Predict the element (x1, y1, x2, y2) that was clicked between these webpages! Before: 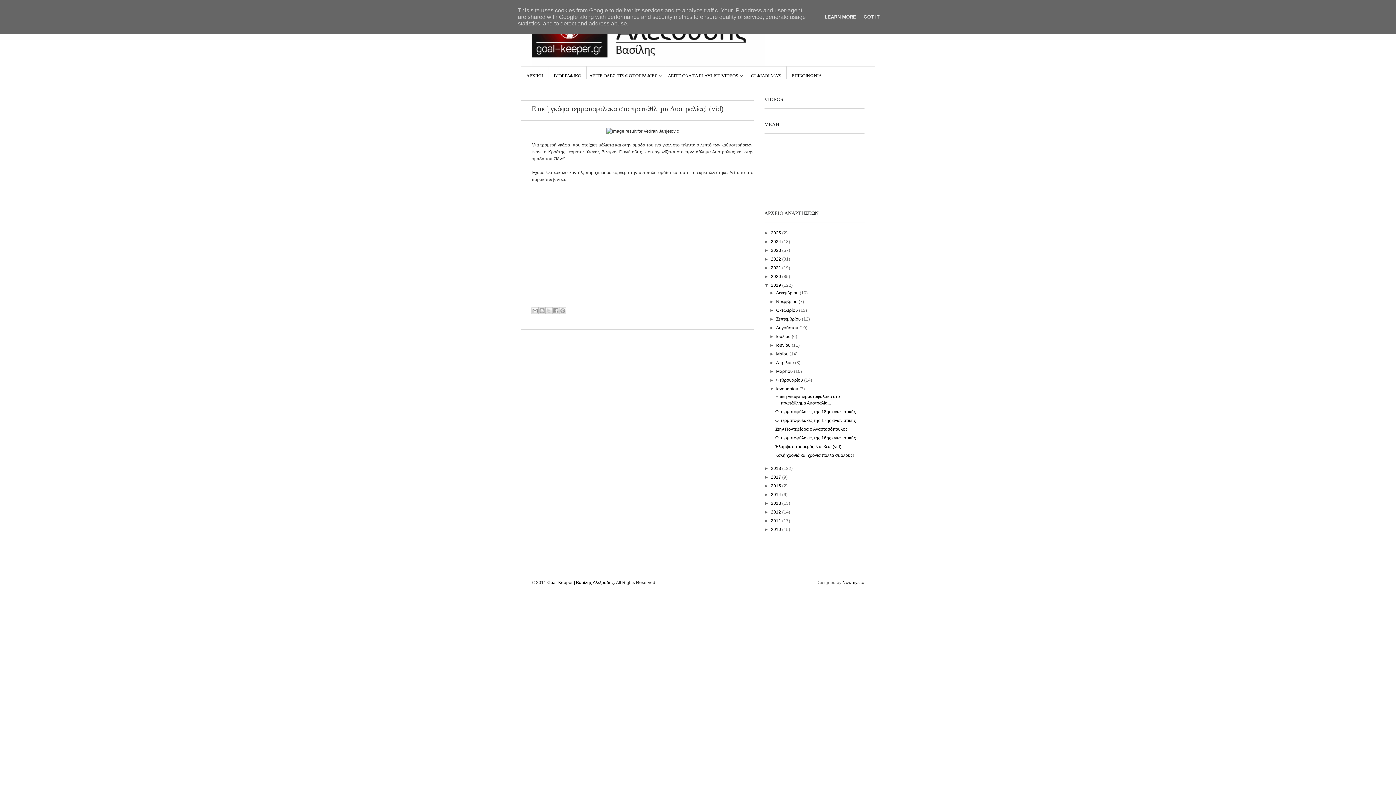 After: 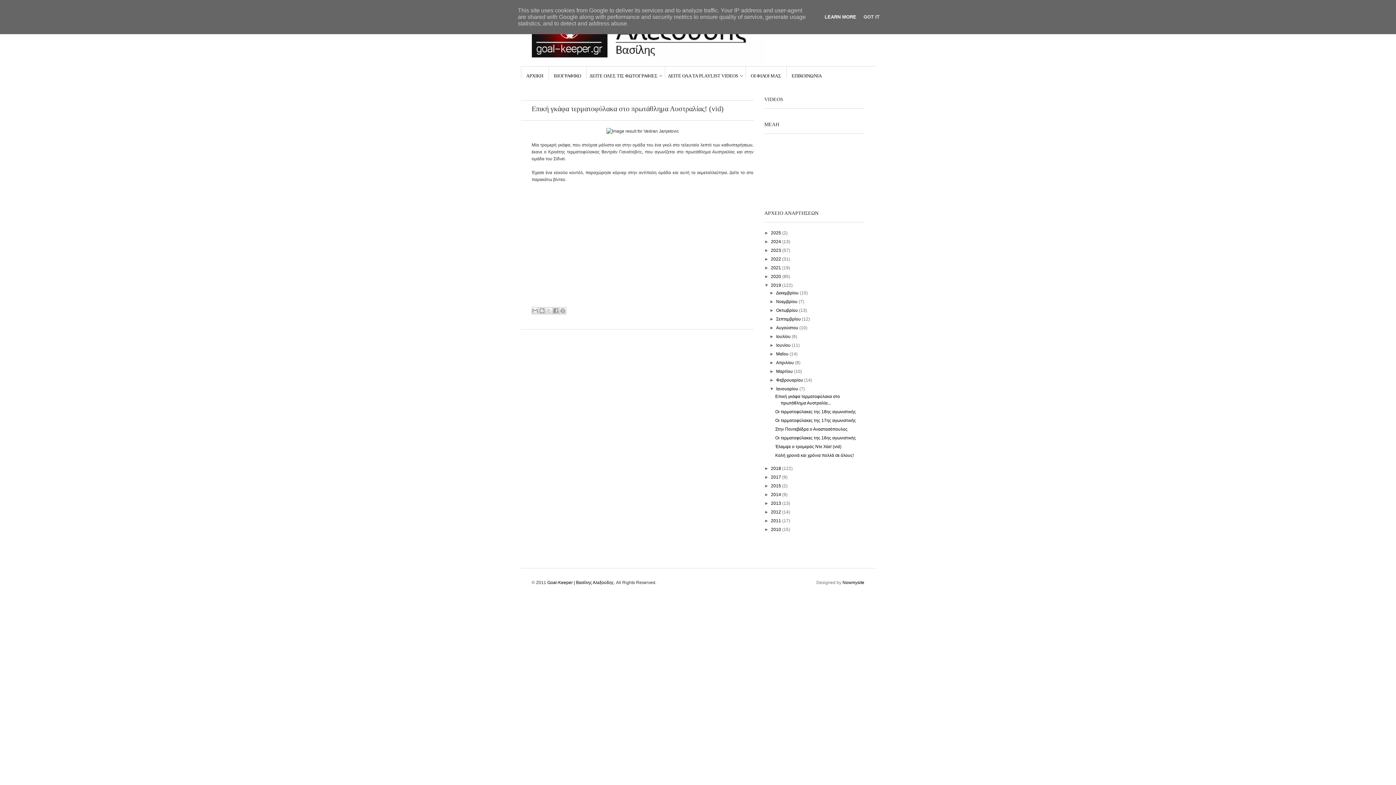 Action: bbox: (822, 14, 858, 19) label: LEARN MORE